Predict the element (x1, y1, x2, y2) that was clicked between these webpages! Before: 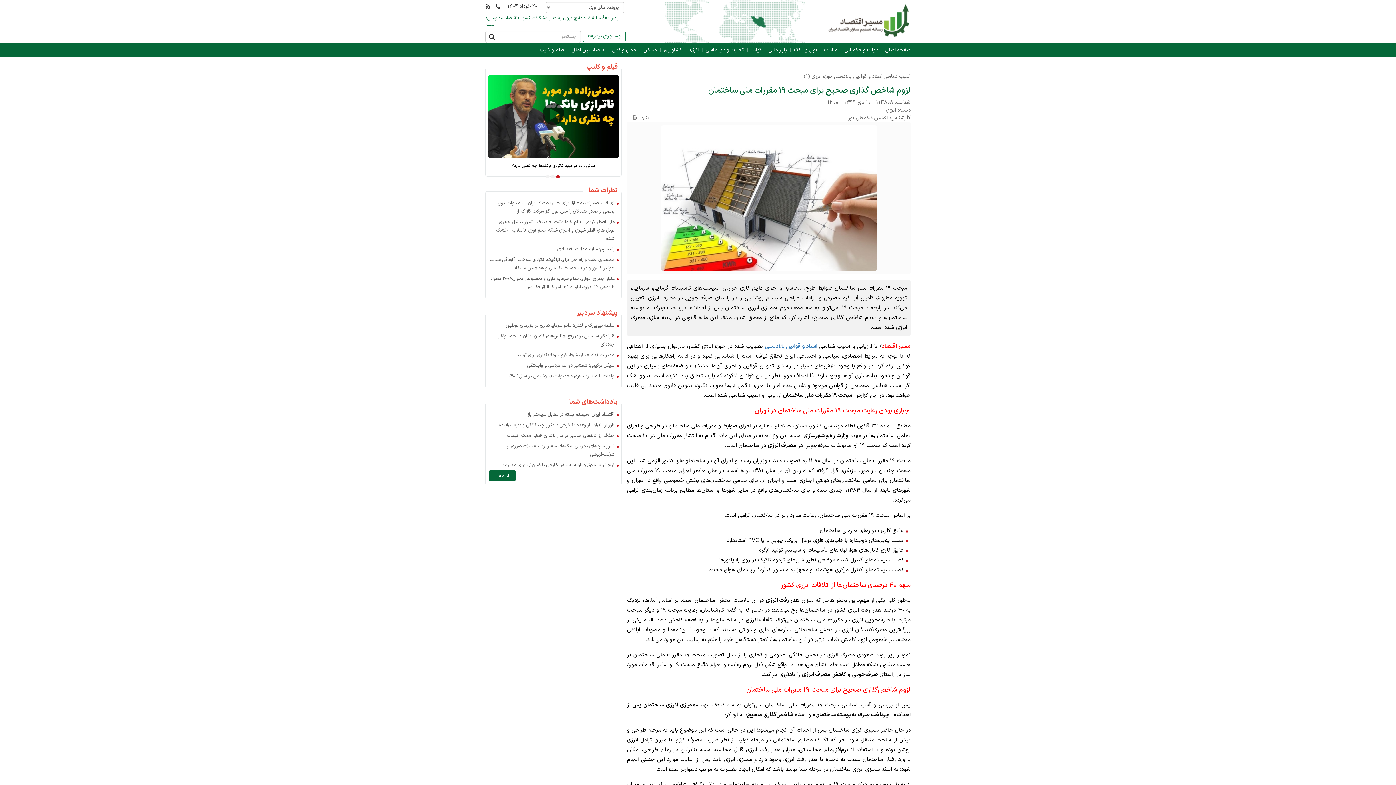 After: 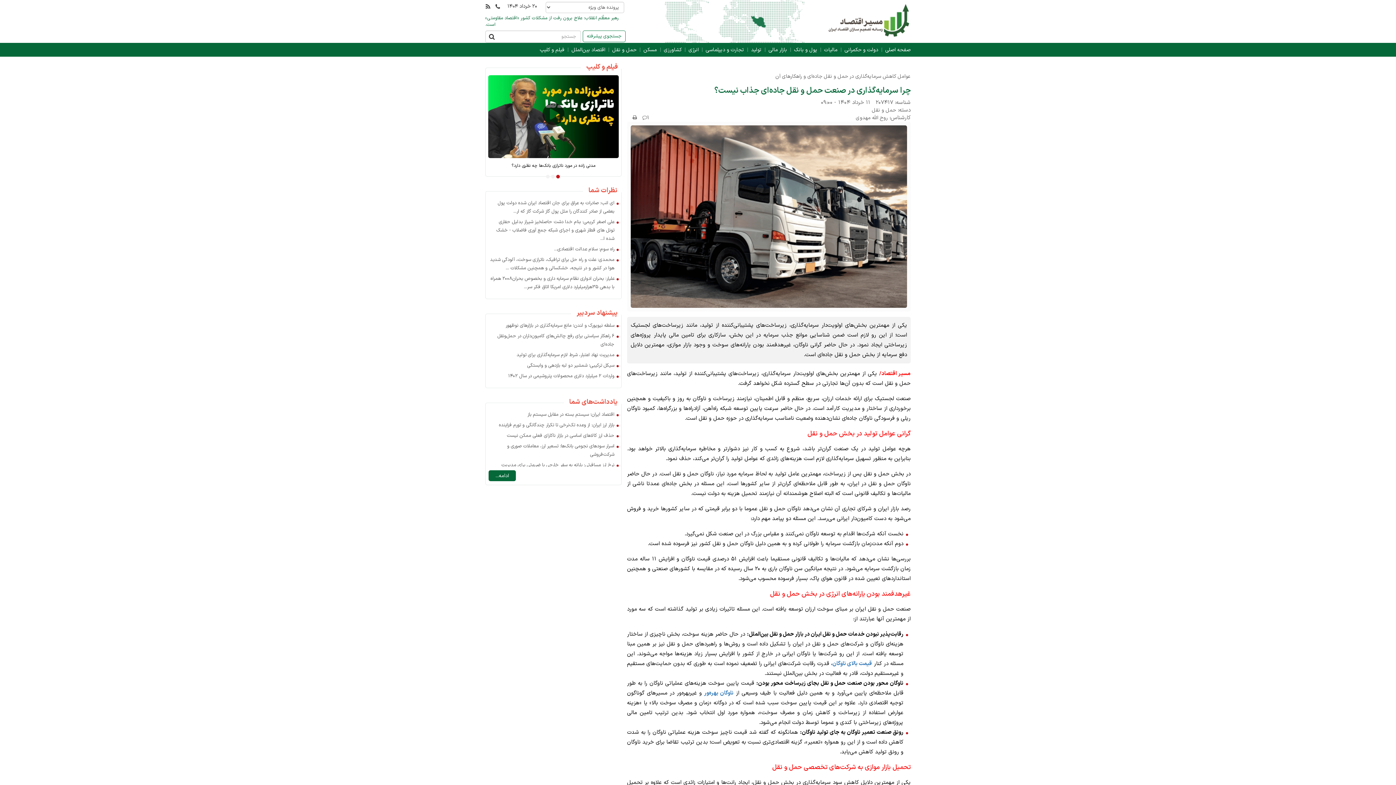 Action: label: محمدی: علت و راه حل برای ترافیک، ناترازی سوخت، آلودگی شدید هوا در کشور و در نتیجه، خشکسالی و همچنین مشکلات ... bbox: (489, 255, 618, 272)